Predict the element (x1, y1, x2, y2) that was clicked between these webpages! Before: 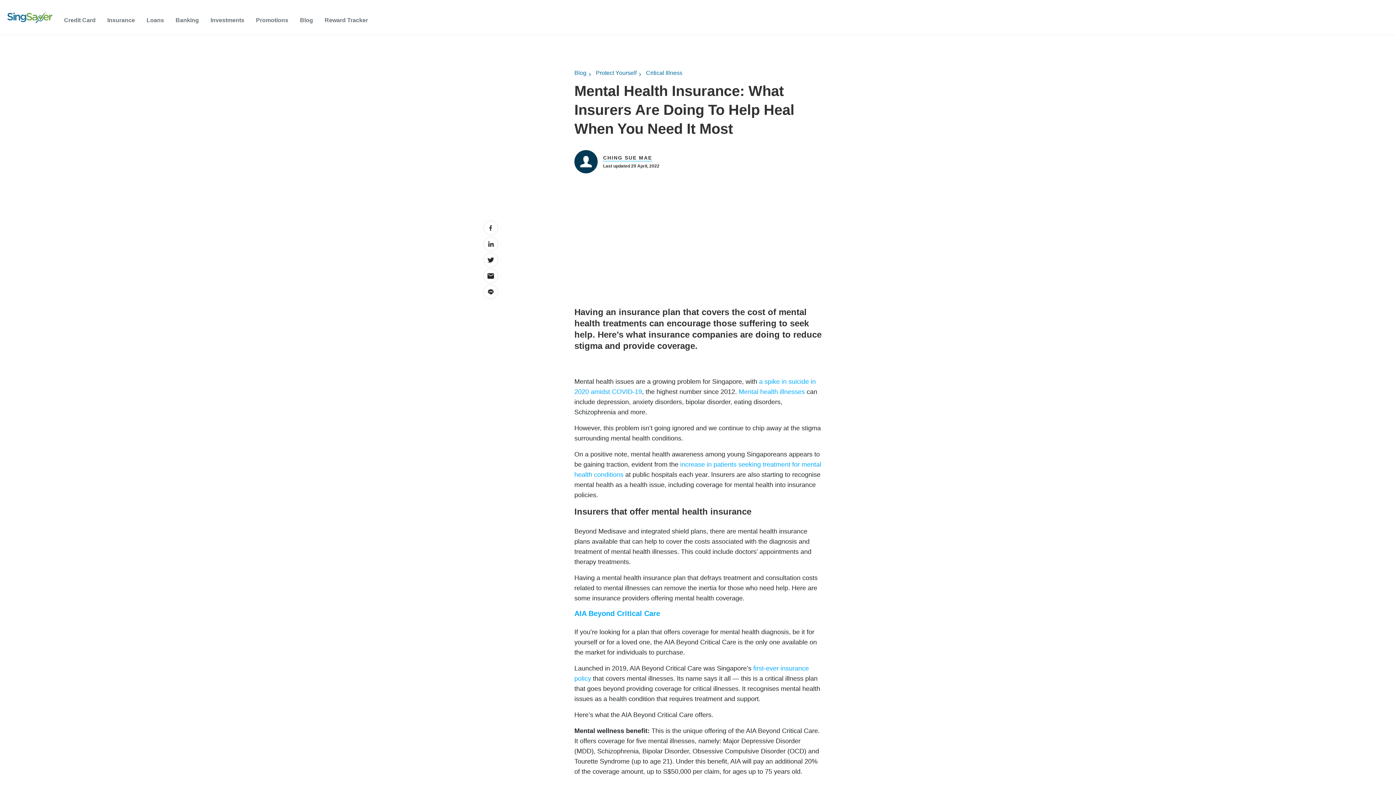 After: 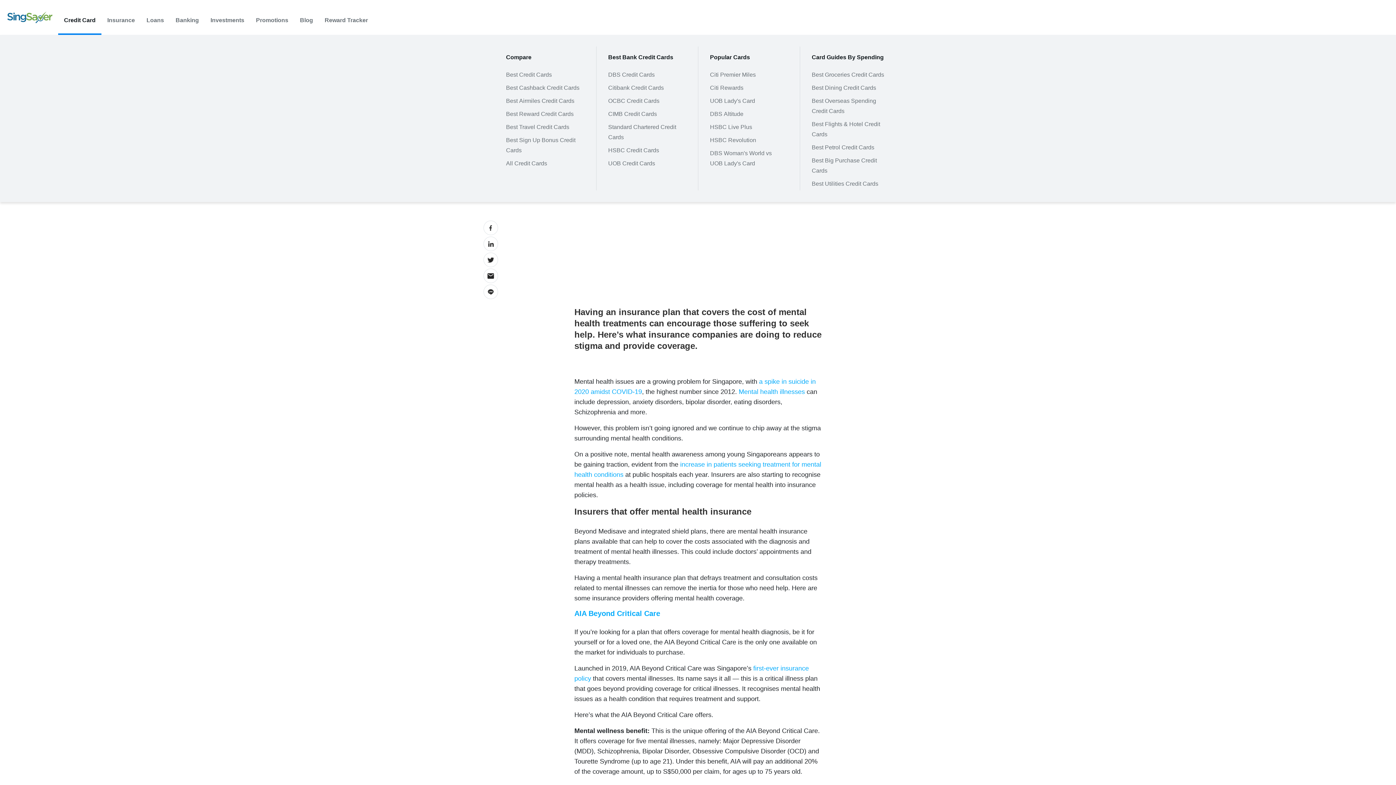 Action: bbox: (64, 16, 95, 24) label: Credit Card